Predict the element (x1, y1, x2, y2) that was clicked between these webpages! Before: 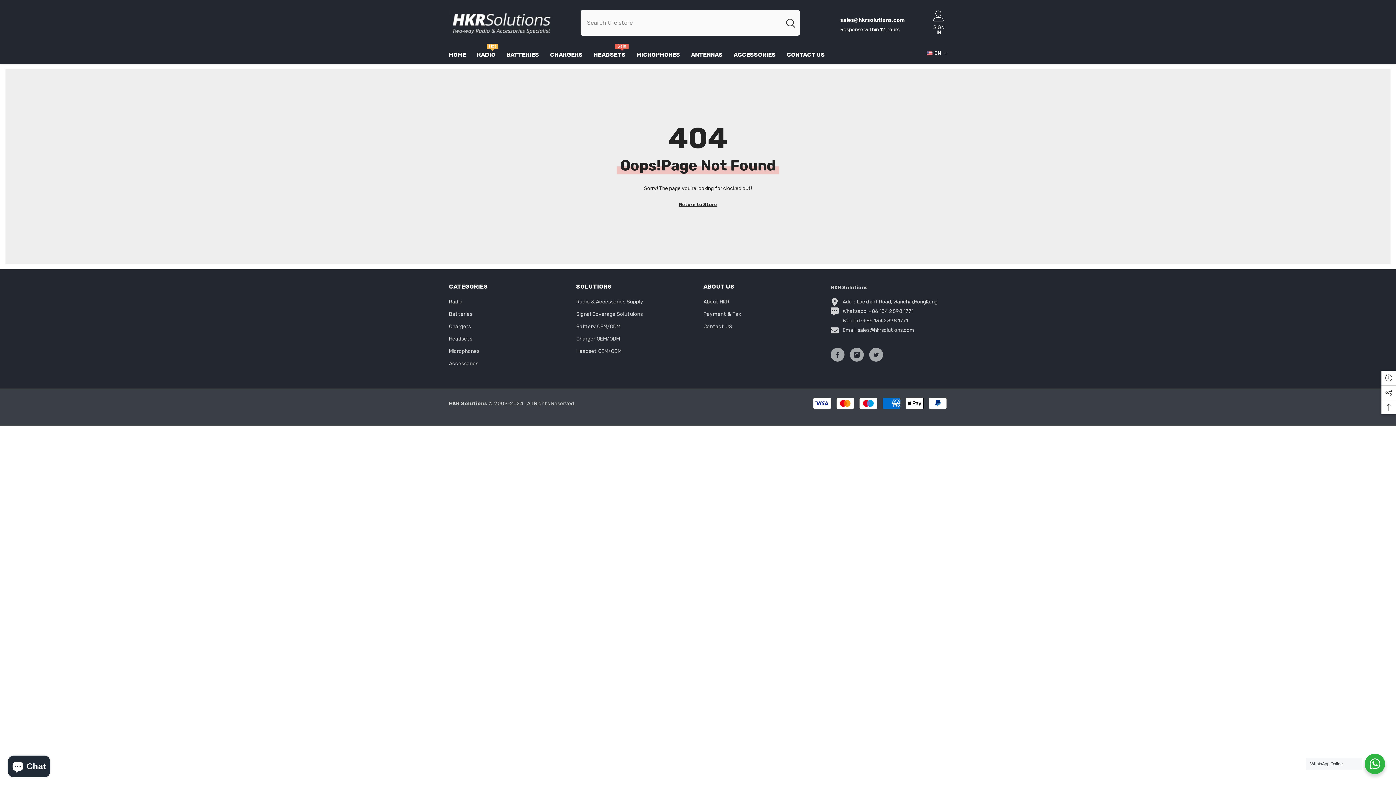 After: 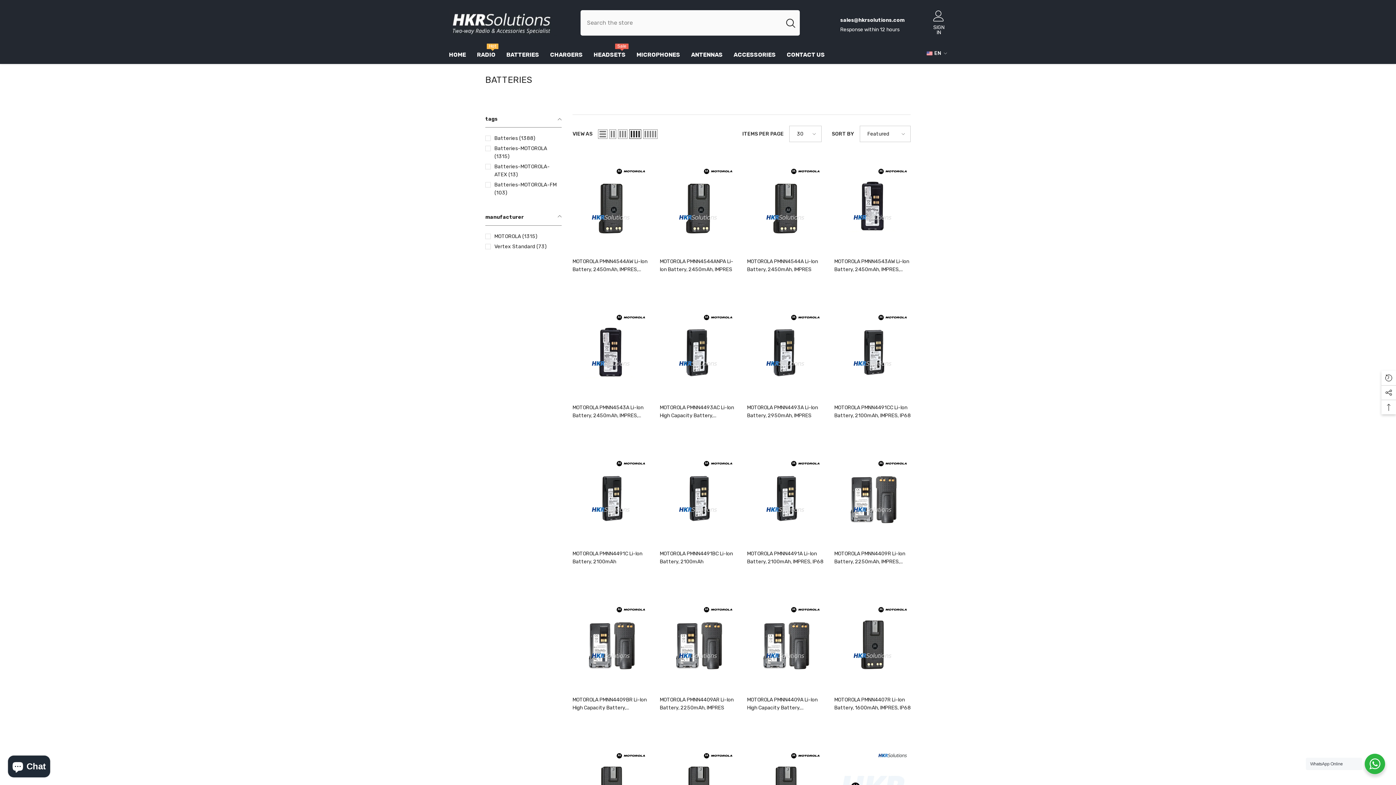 Action: bbox: (449, 308, 472, 320) label: Batteries